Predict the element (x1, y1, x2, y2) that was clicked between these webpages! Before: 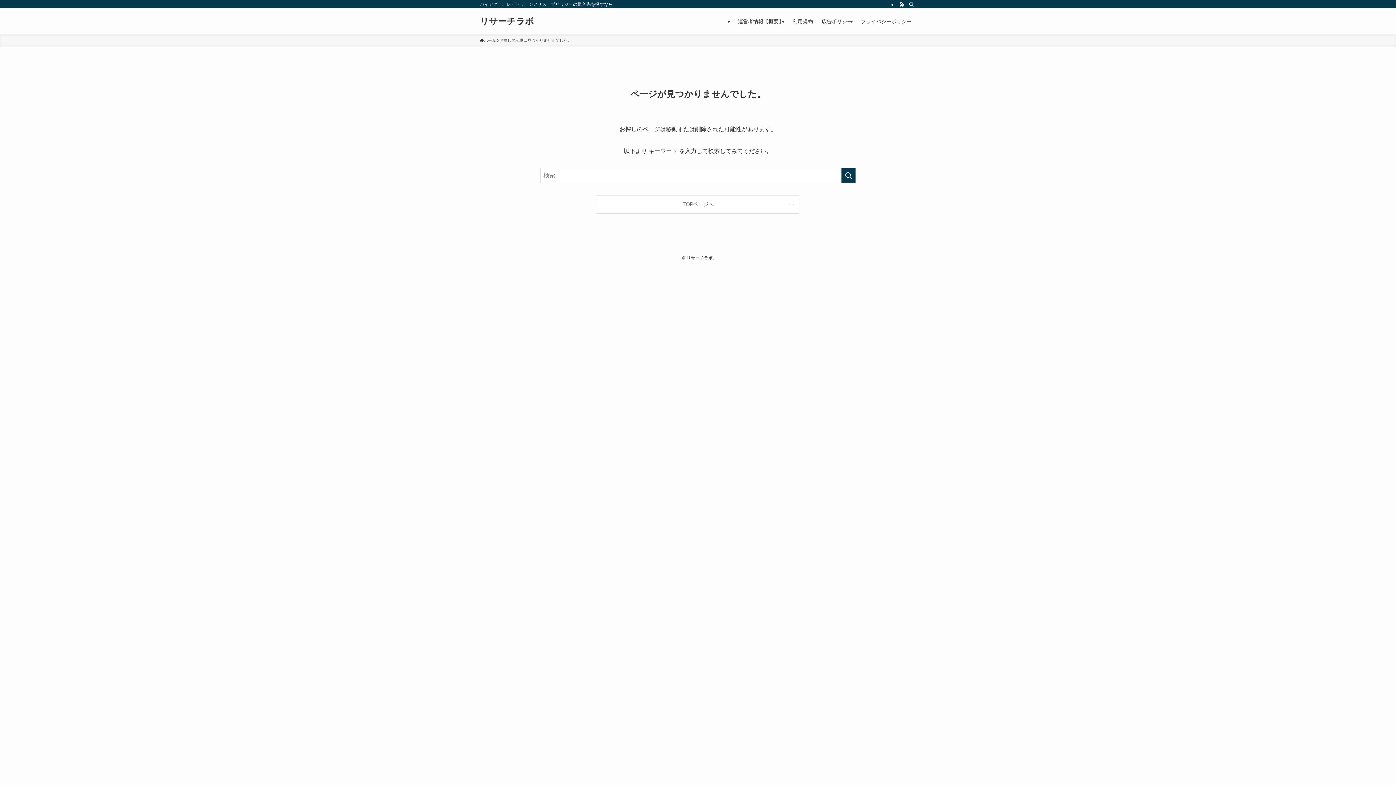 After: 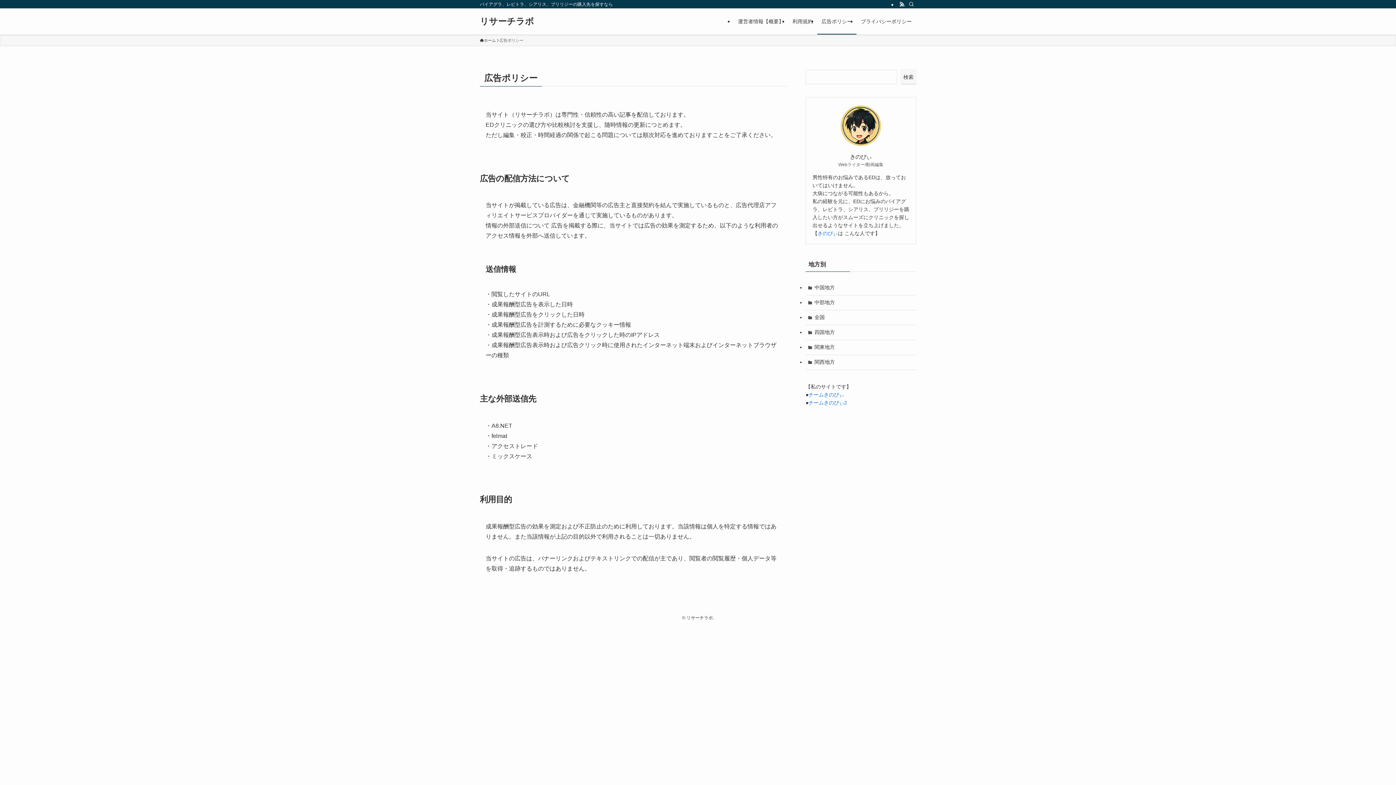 Action: label: 広告ポリシー bbox: (817, 8, 856, 34)